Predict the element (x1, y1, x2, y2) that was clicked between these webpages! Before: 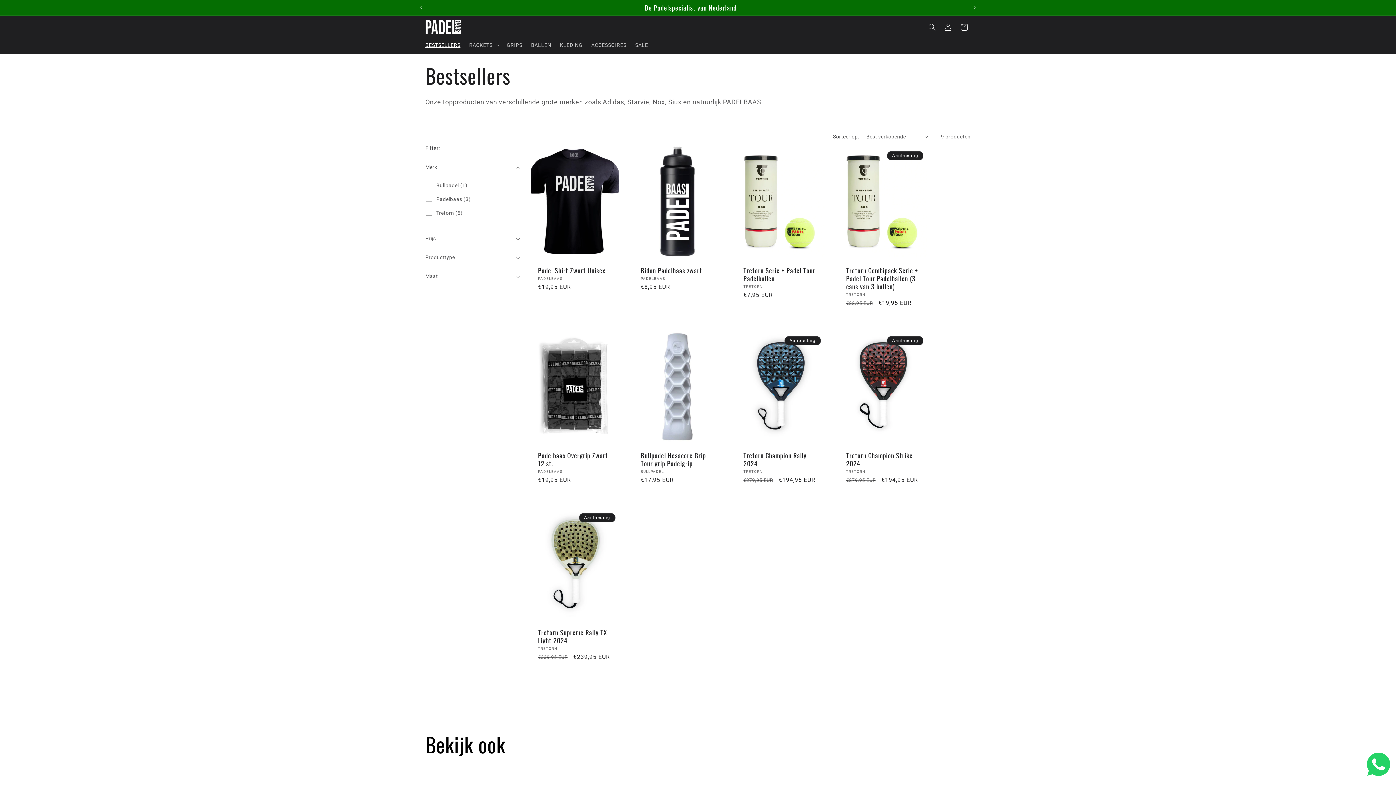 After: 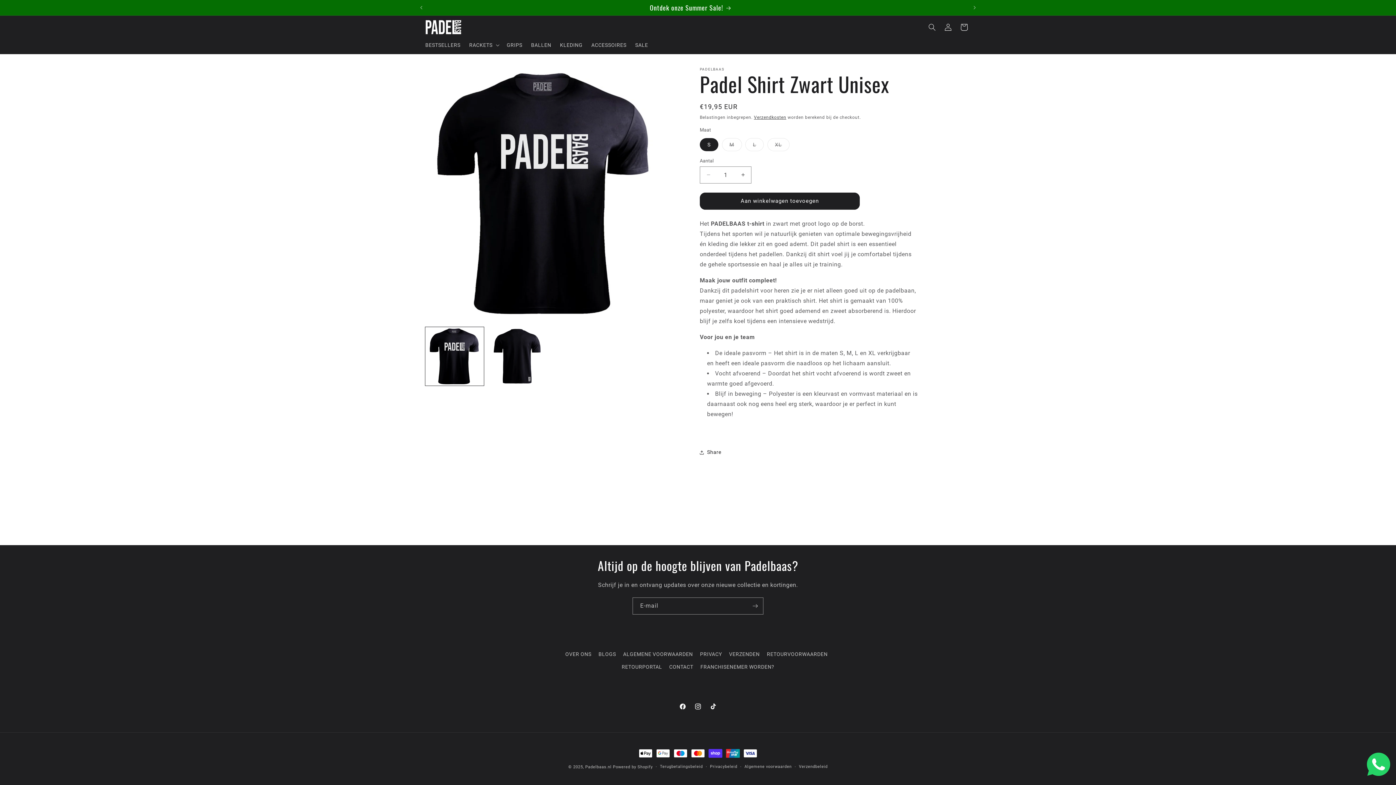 Action: bbox: (538, 266, 611, 274) label: Padel Shirt Zwart Unisex